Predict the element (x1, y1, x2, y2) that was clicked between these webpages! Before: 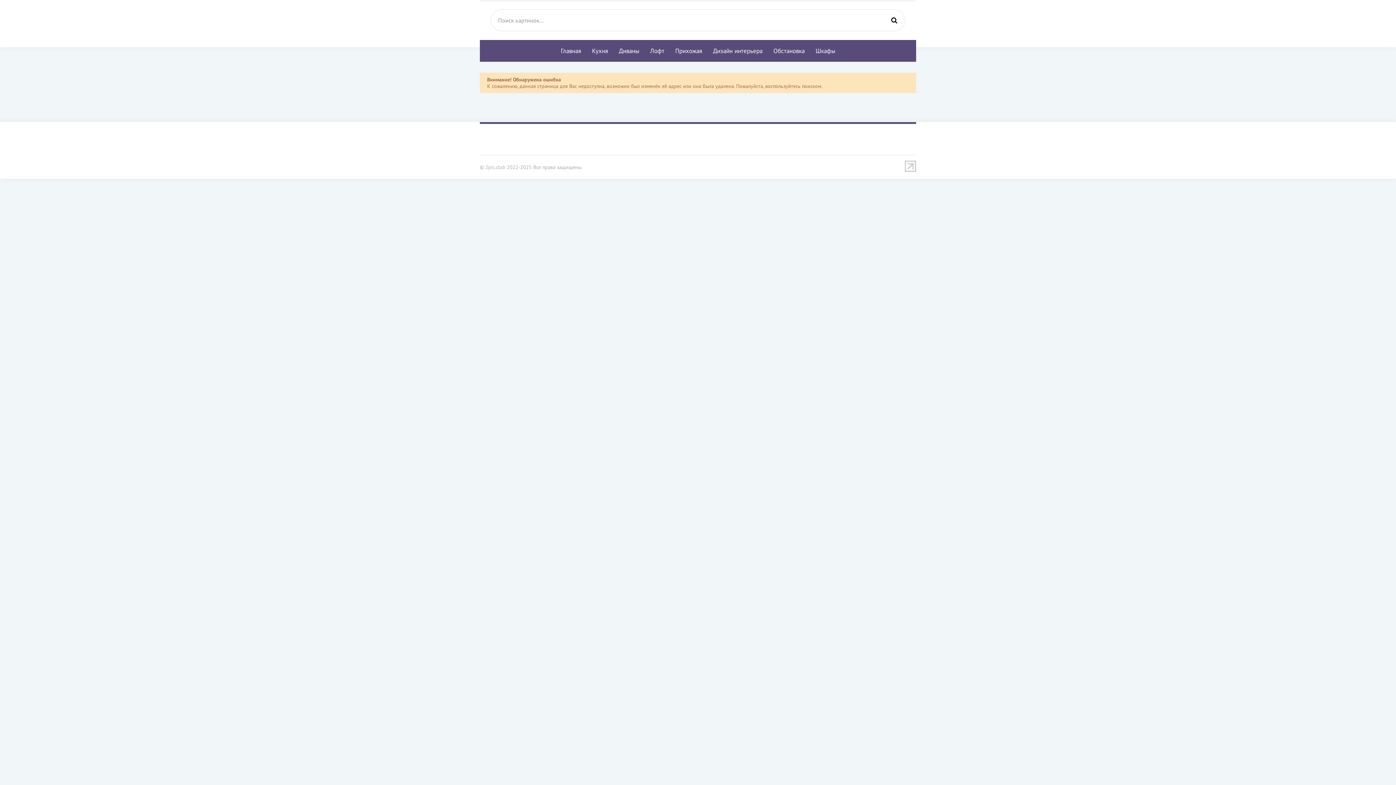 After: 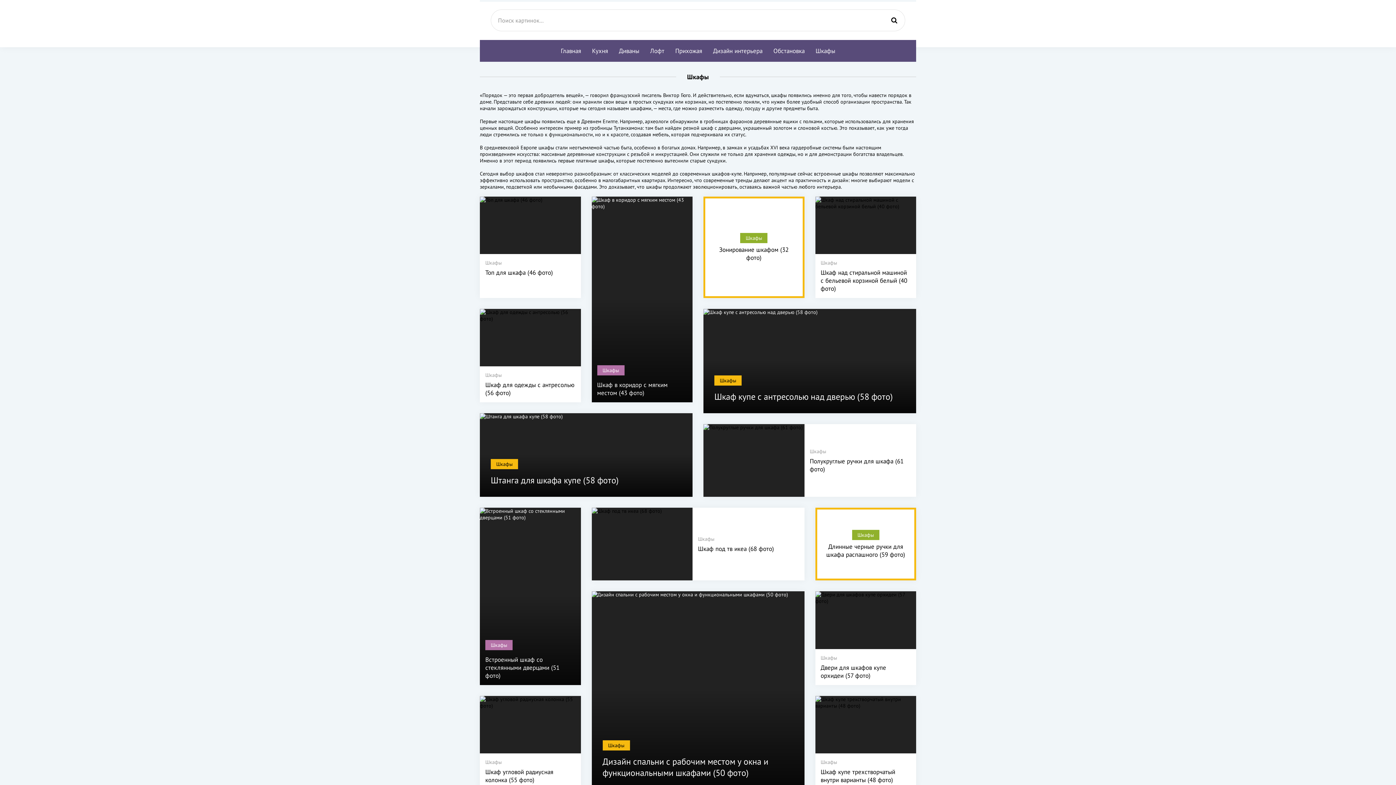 Action: label: Шкафы bbox: (810, 40, 840, 61)